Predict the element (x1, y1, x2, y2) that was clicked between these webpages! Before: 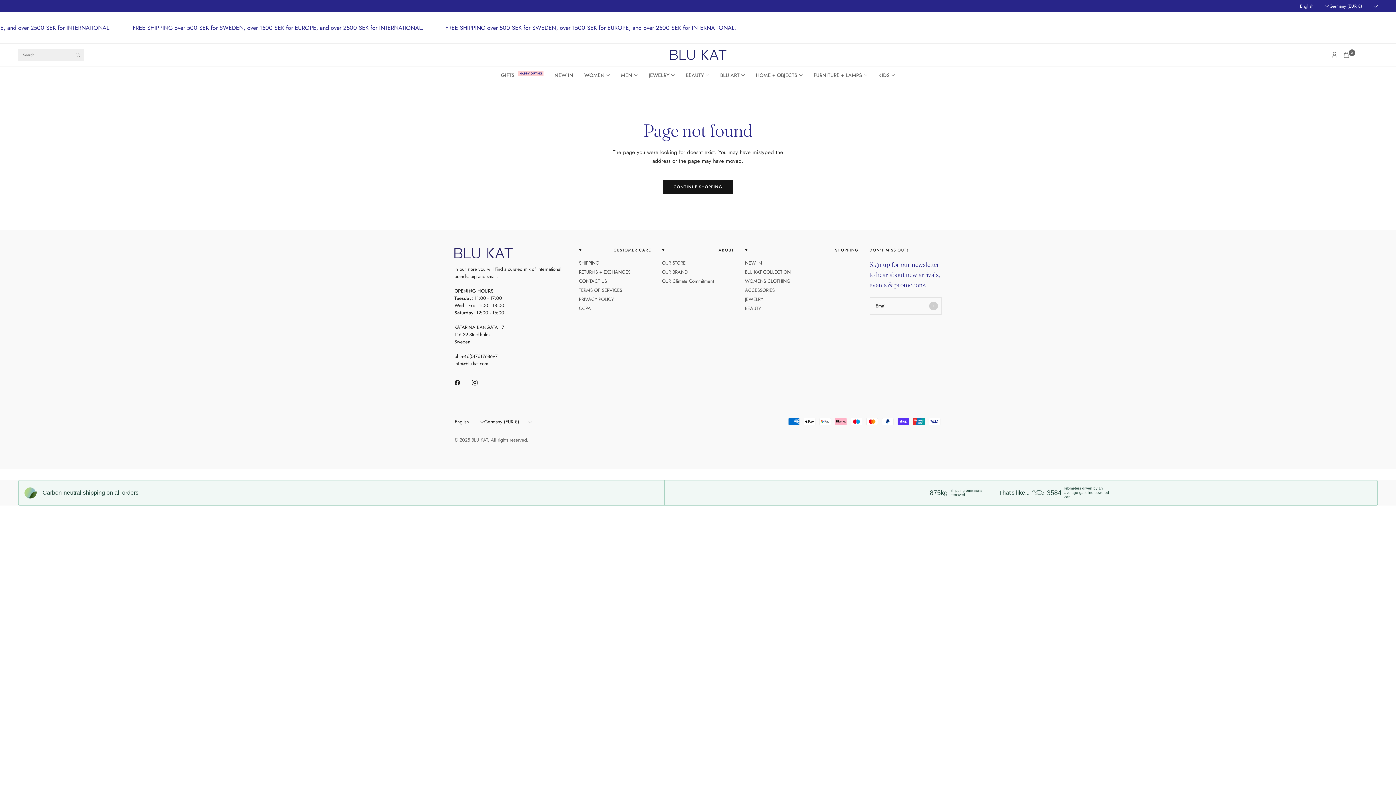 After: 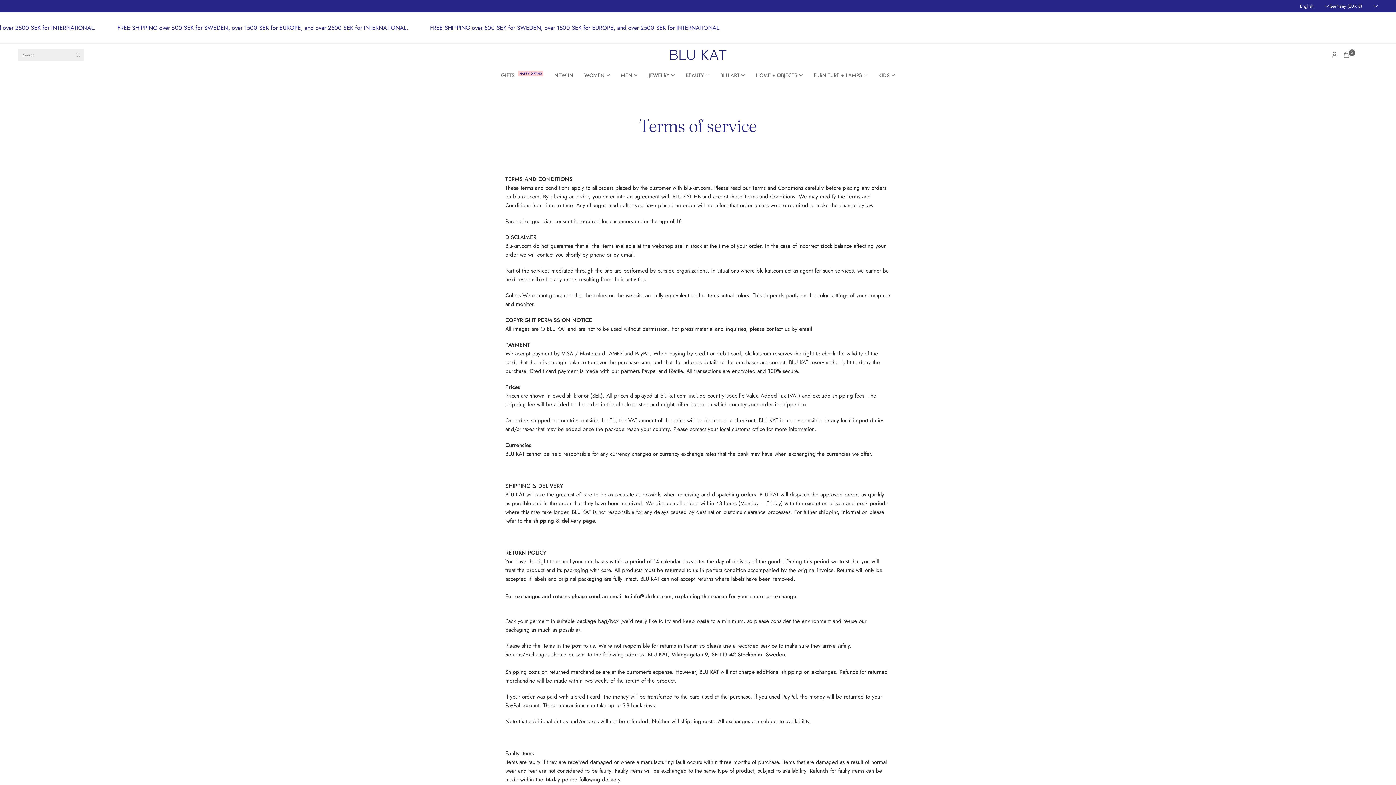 Action: bbox: (579, 286, 622, 293) label: TERMS OF SERVICES